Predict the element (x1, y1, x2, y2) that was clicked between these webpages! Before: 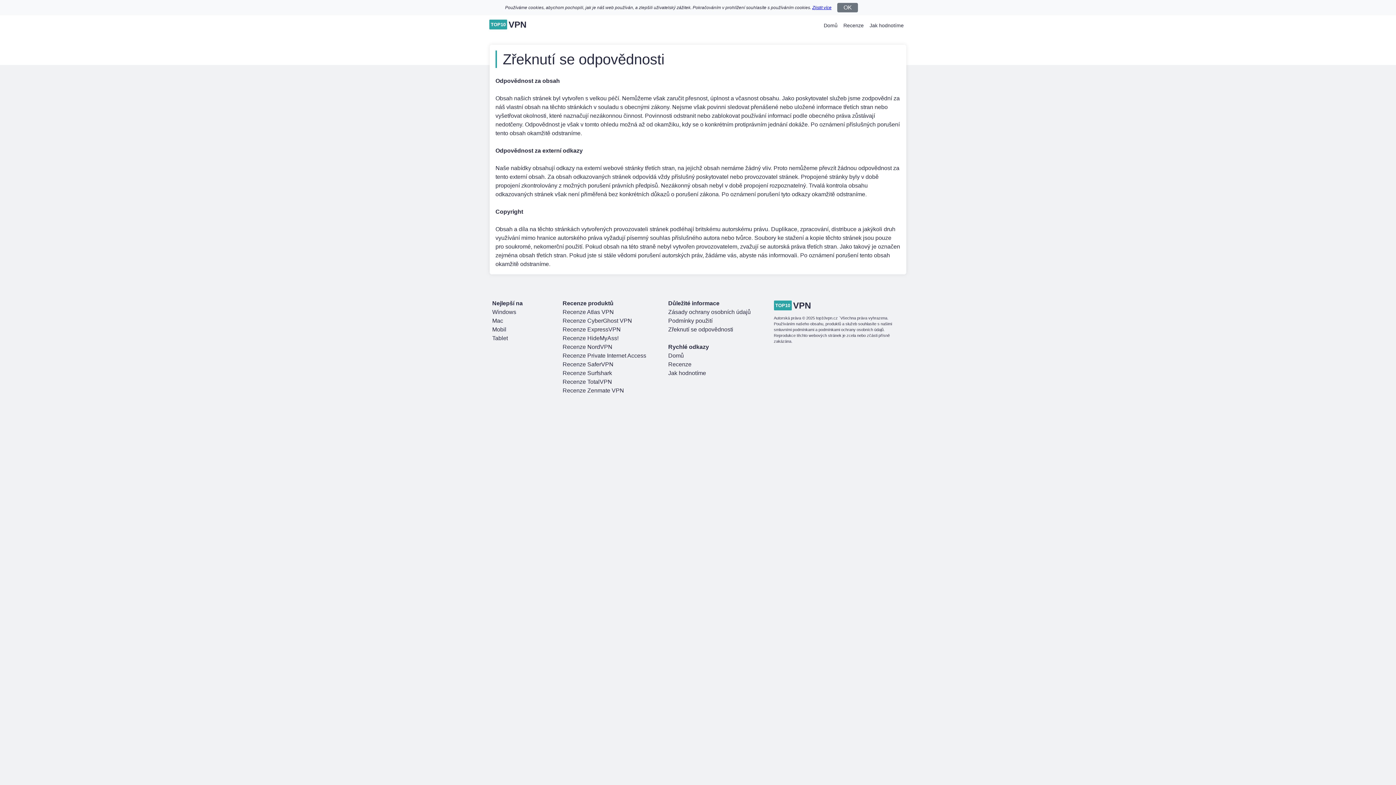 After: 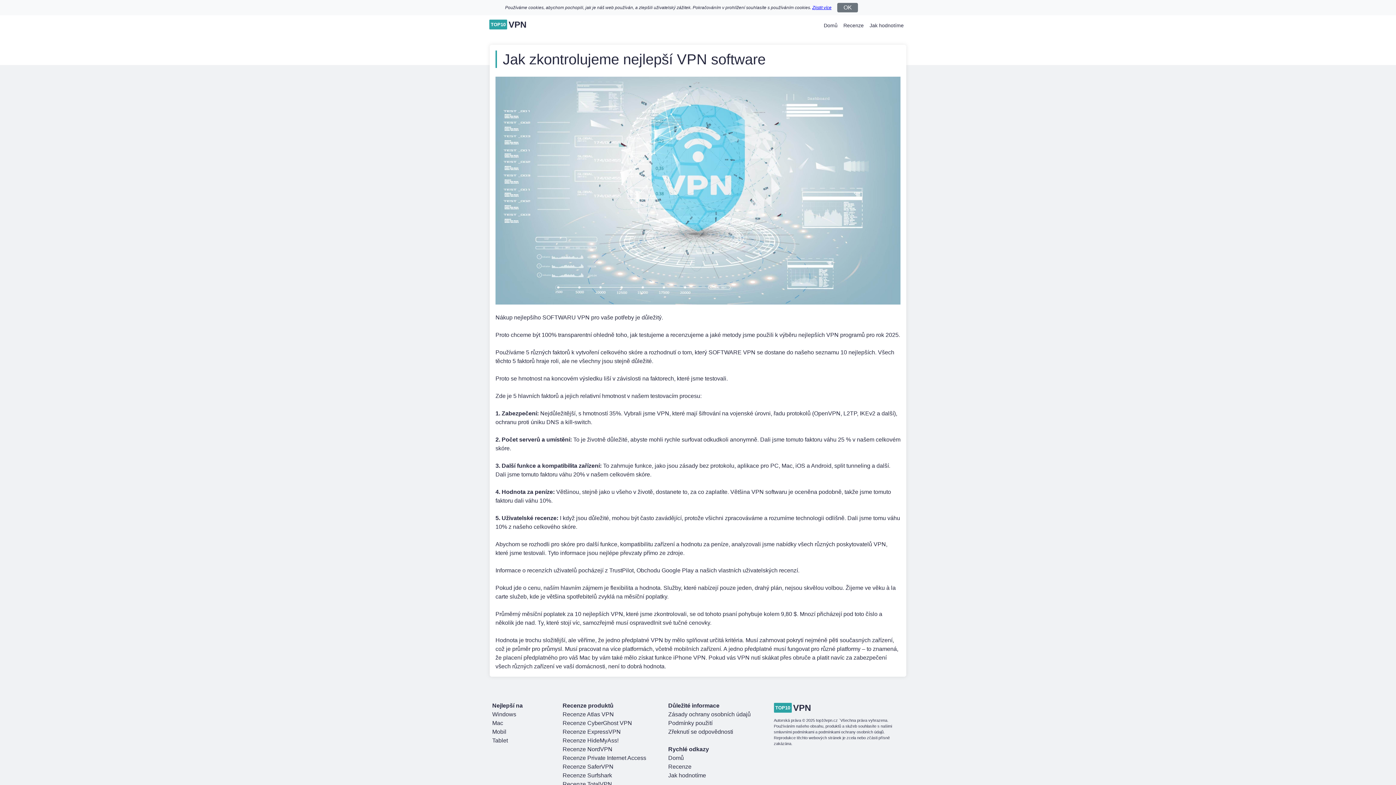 Action: bbox: (668, 370, 706, 376) label: Jak hodnotíme